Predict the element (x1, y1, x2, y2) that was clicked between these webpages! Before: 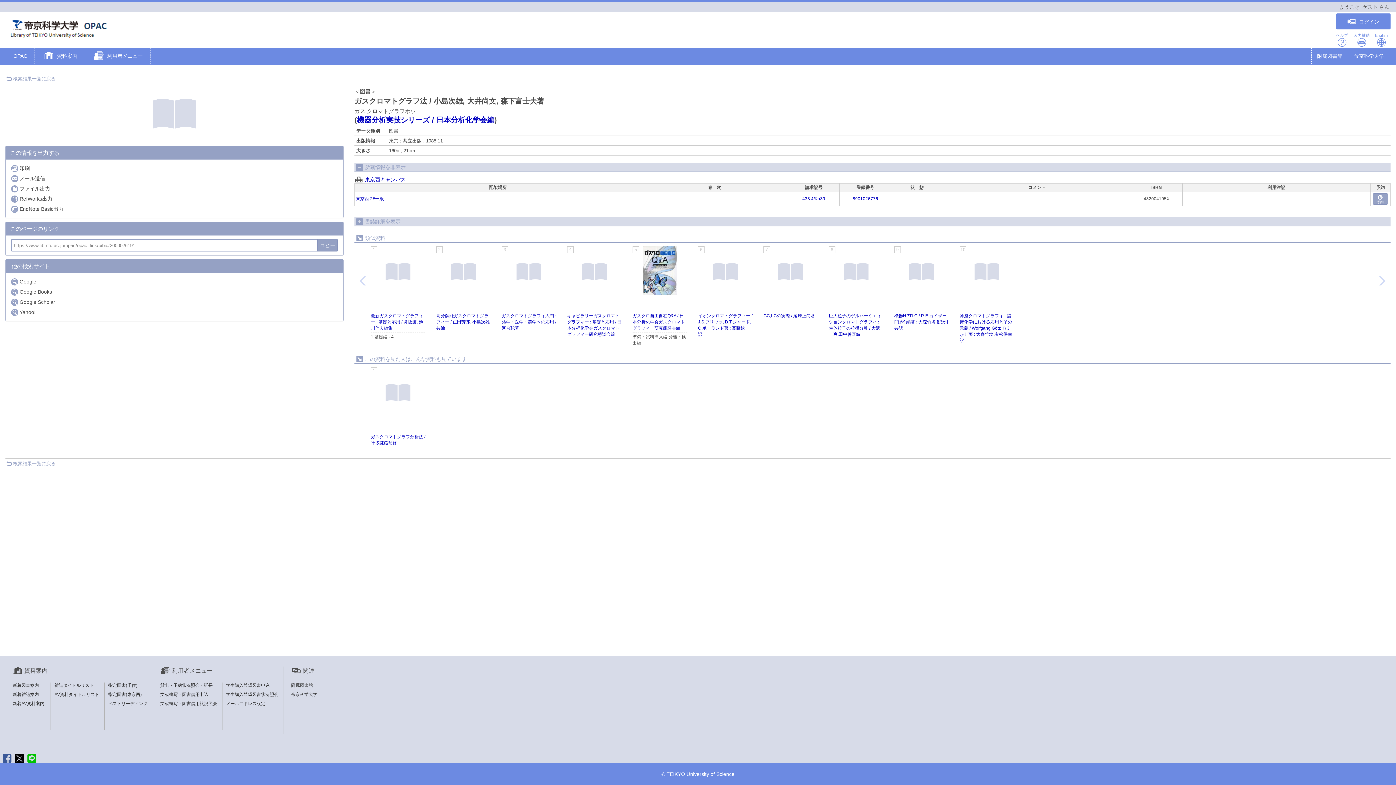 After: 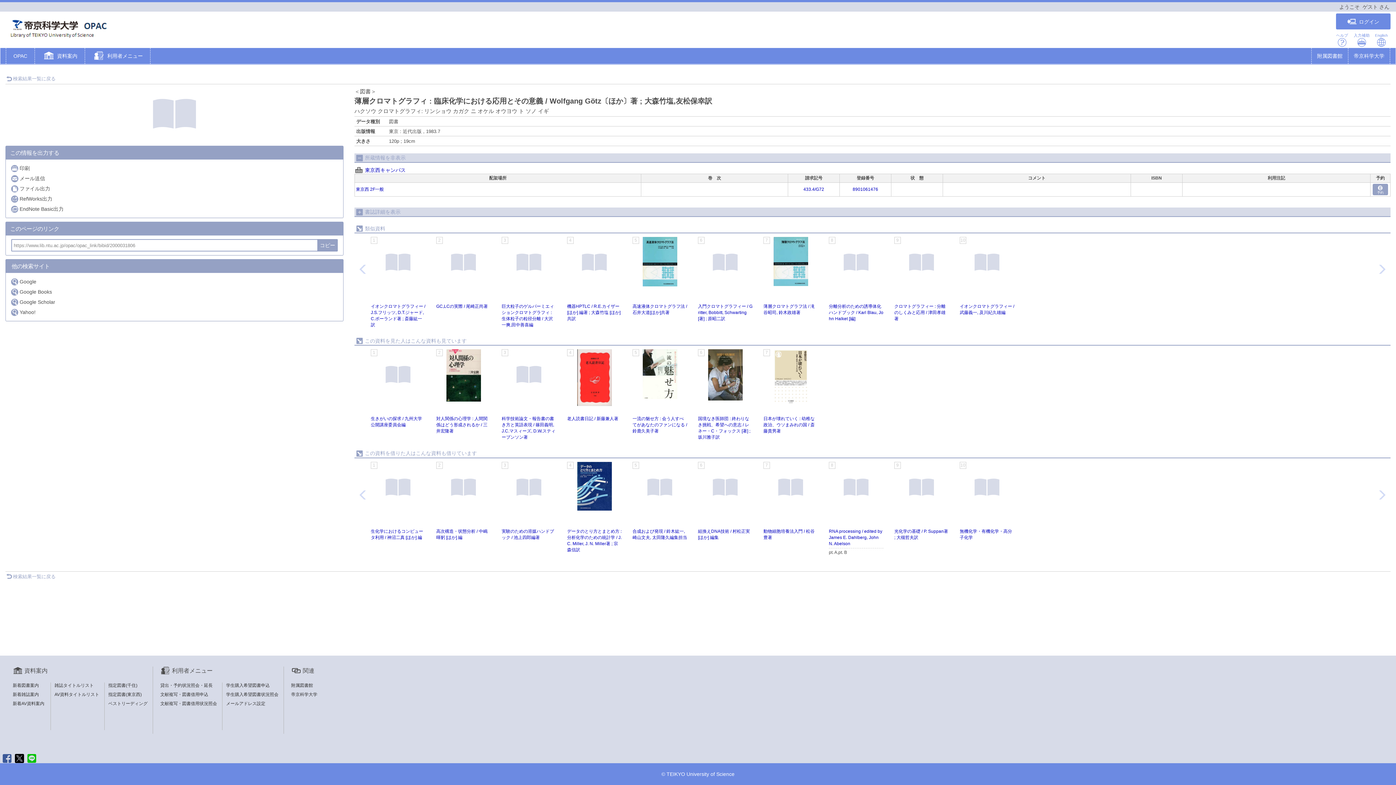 Action: bbox: (960, 276, 1014, 281)